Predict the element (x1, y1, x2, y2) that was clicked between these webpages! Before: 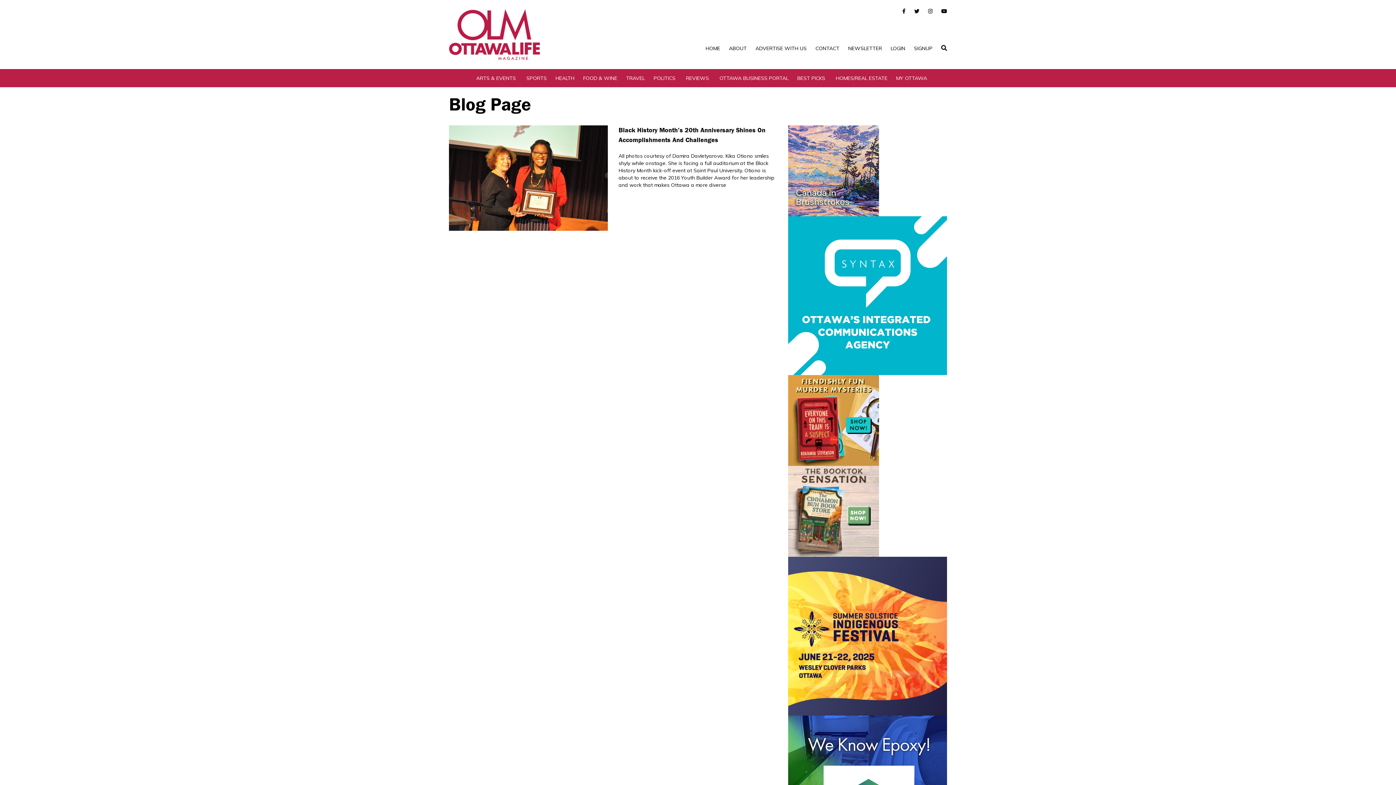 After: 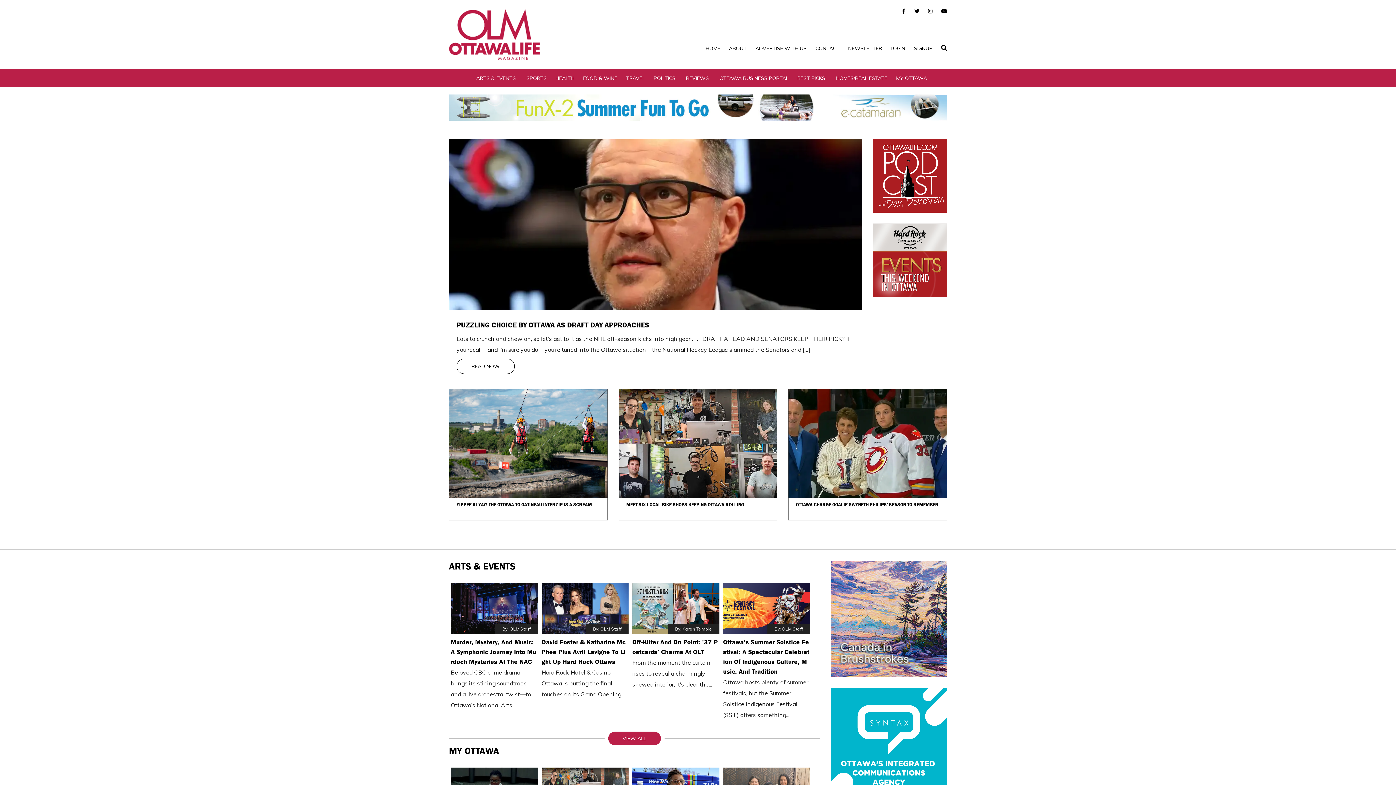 Action: bbox: (449, 9, 607, 60)